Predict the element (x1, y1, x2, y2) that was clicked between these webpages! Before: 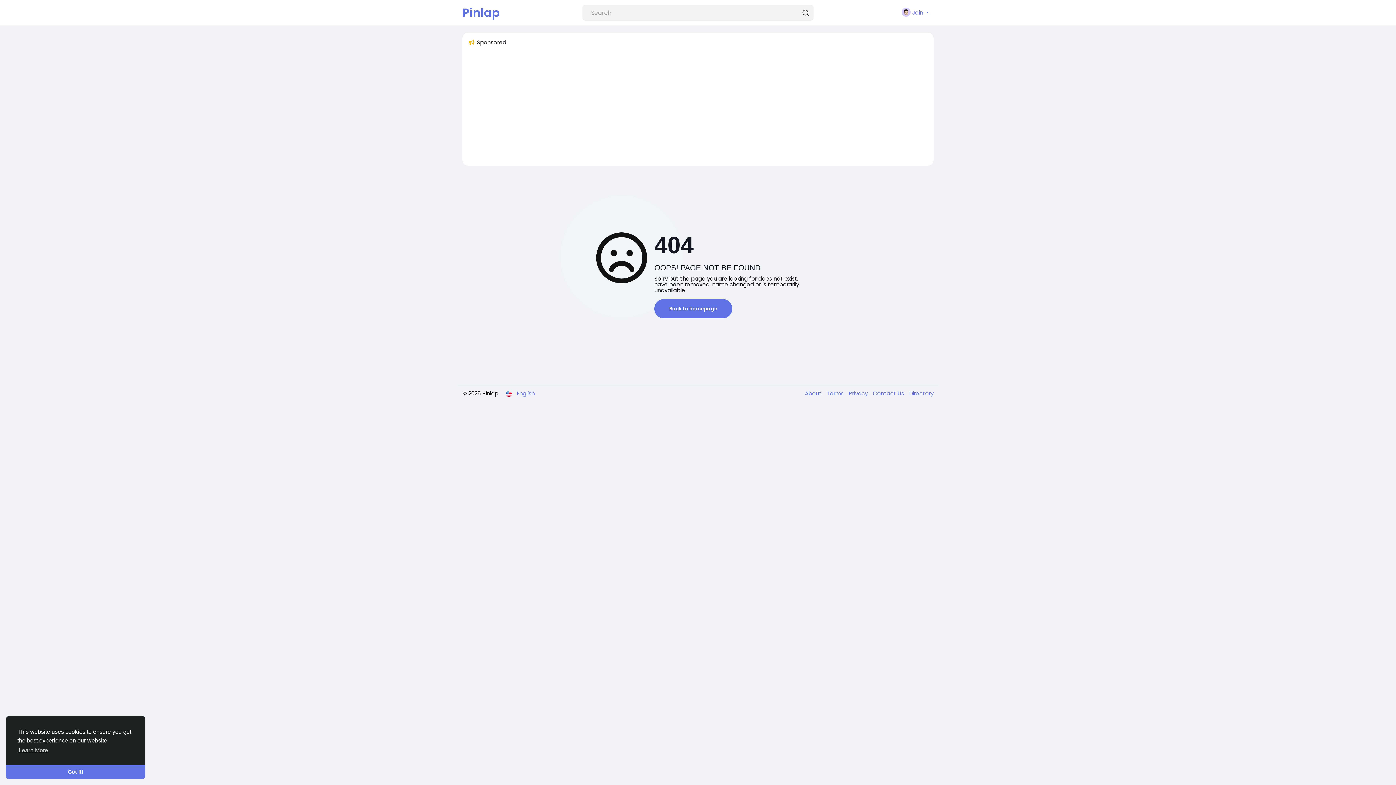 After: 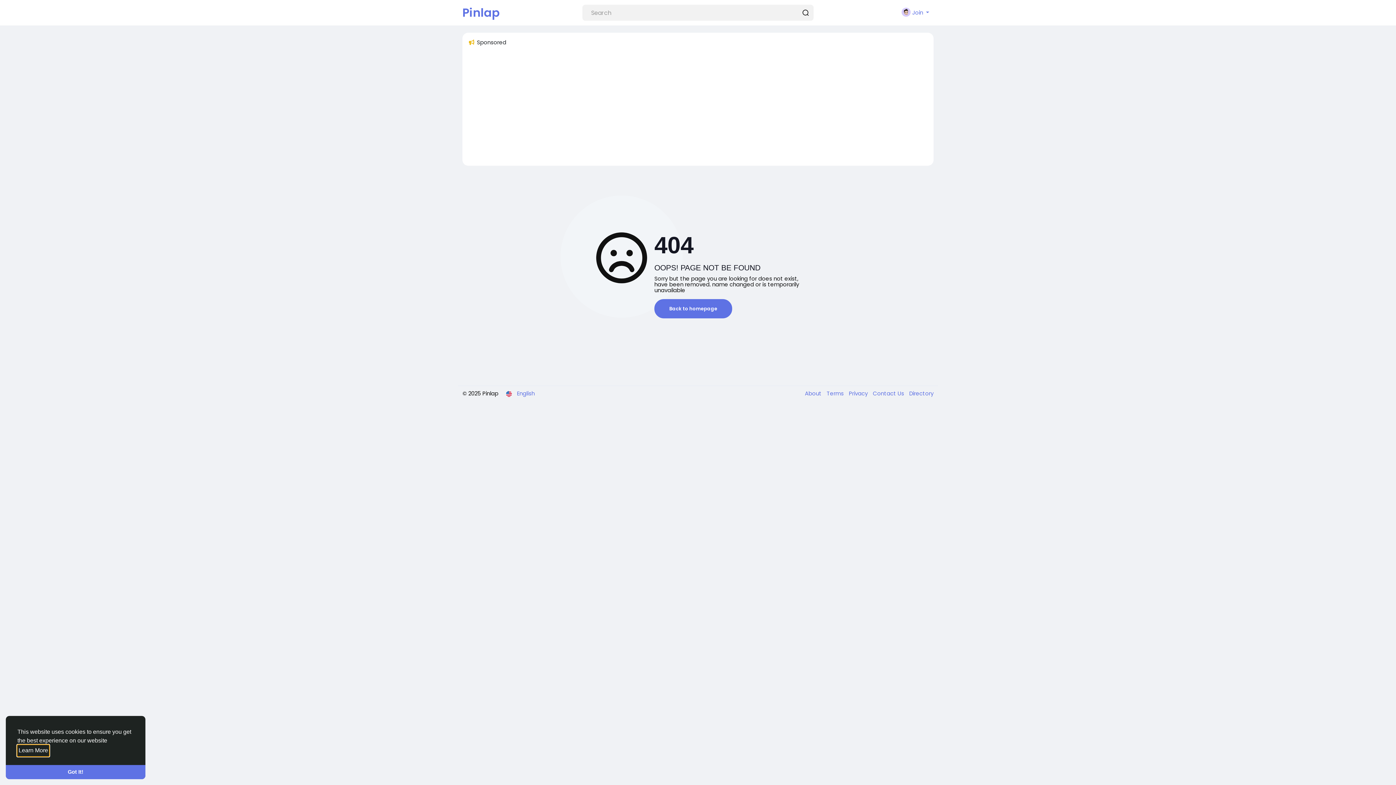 Action: bbox: (17, 745, 49, 756) label: learn more about cookies